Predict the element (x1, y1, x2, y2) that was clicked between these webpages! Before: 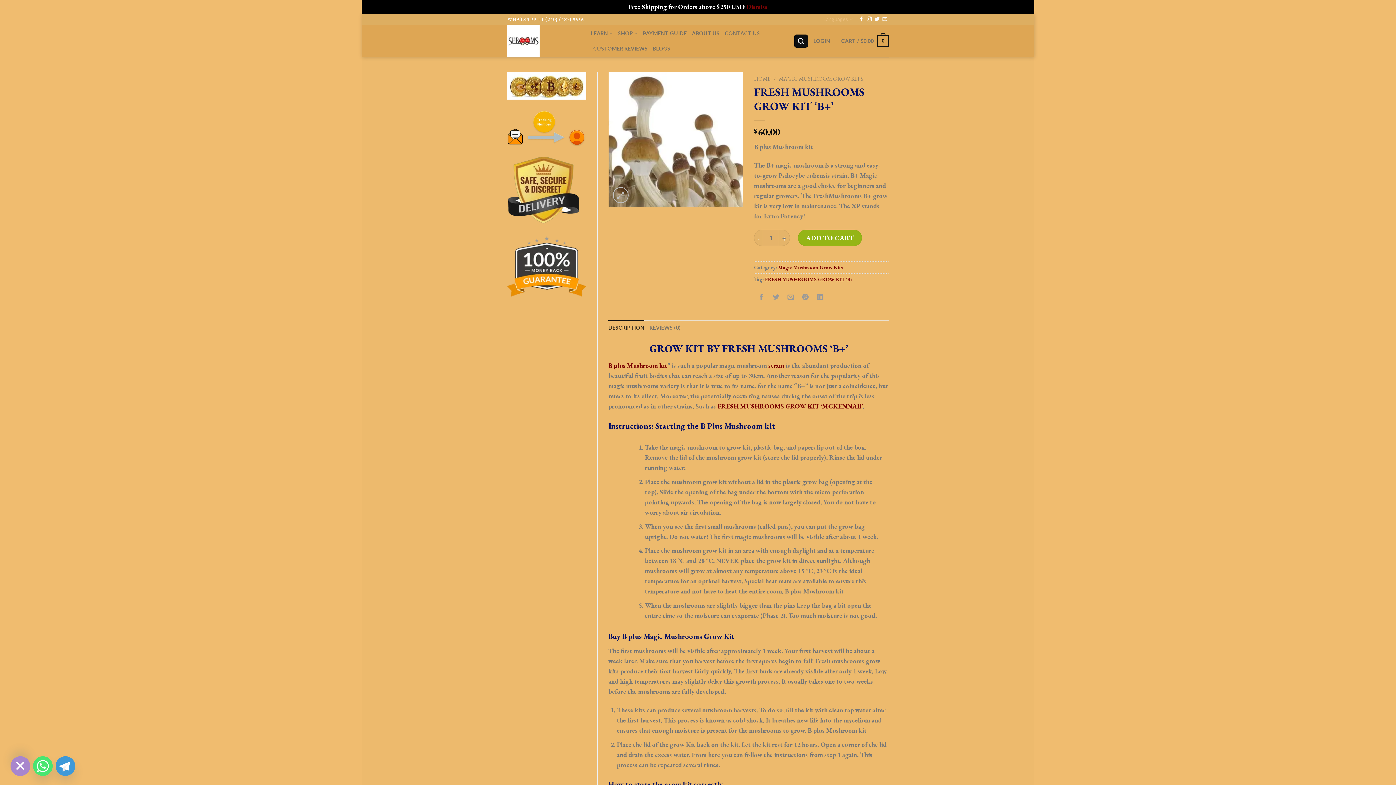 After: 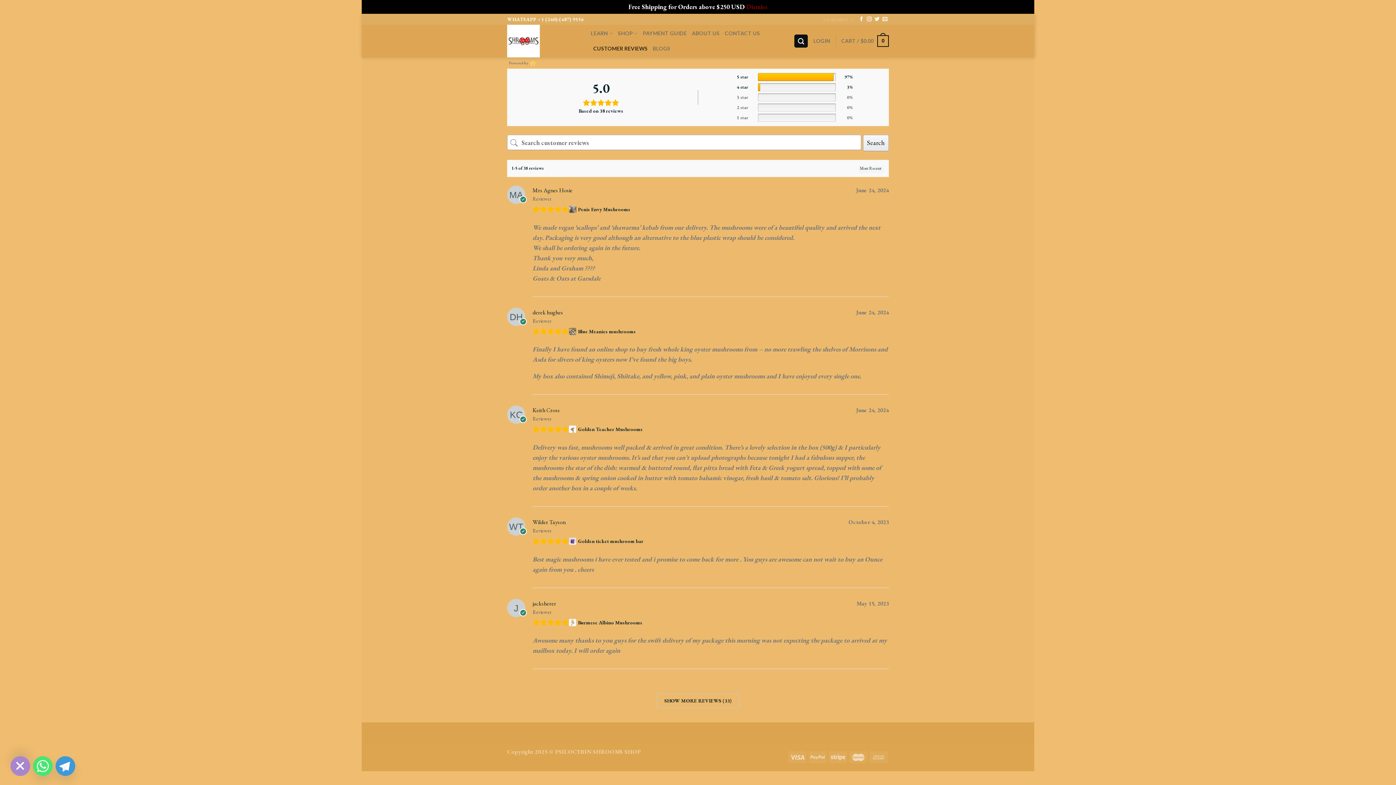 Action: label: CUSTOMER REVIEWS bbox: (593, 41, 647, 56)